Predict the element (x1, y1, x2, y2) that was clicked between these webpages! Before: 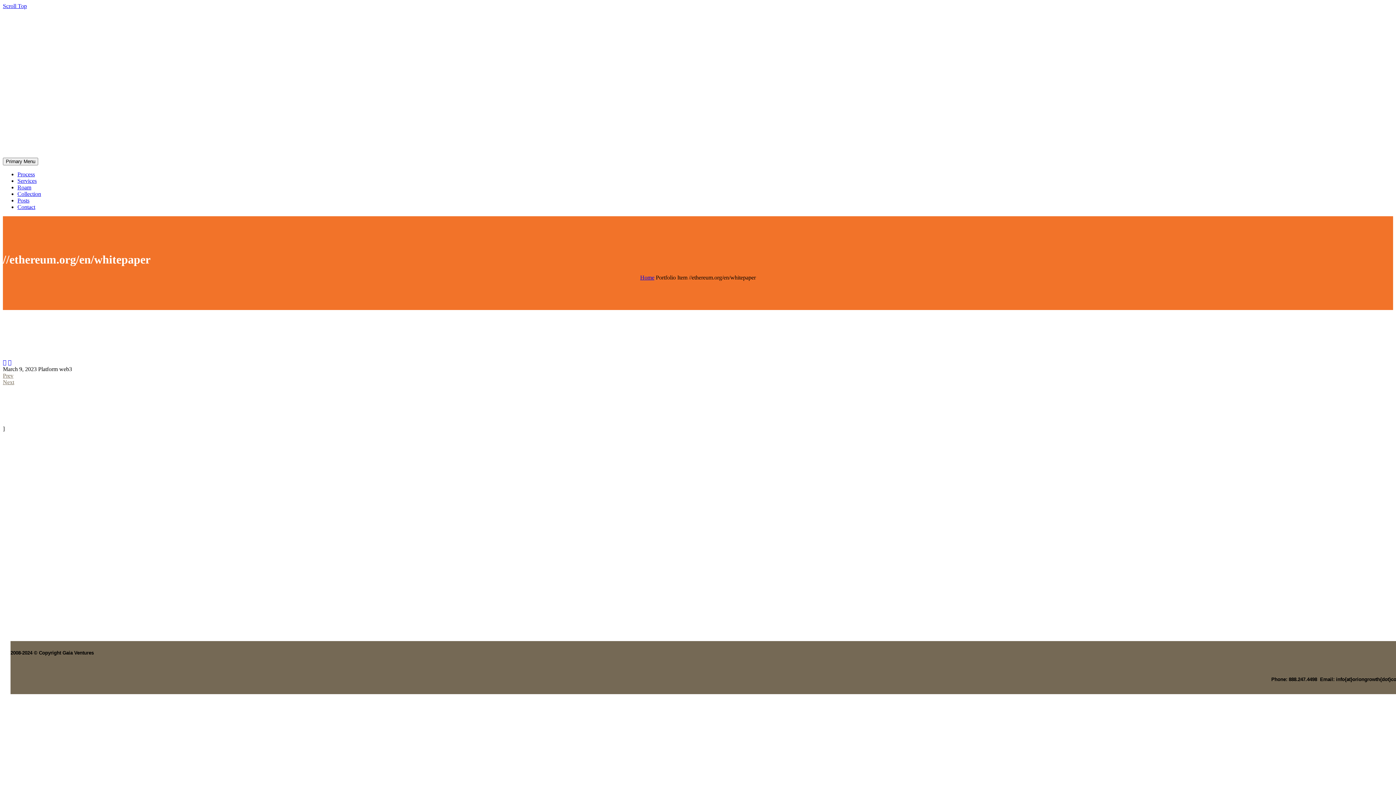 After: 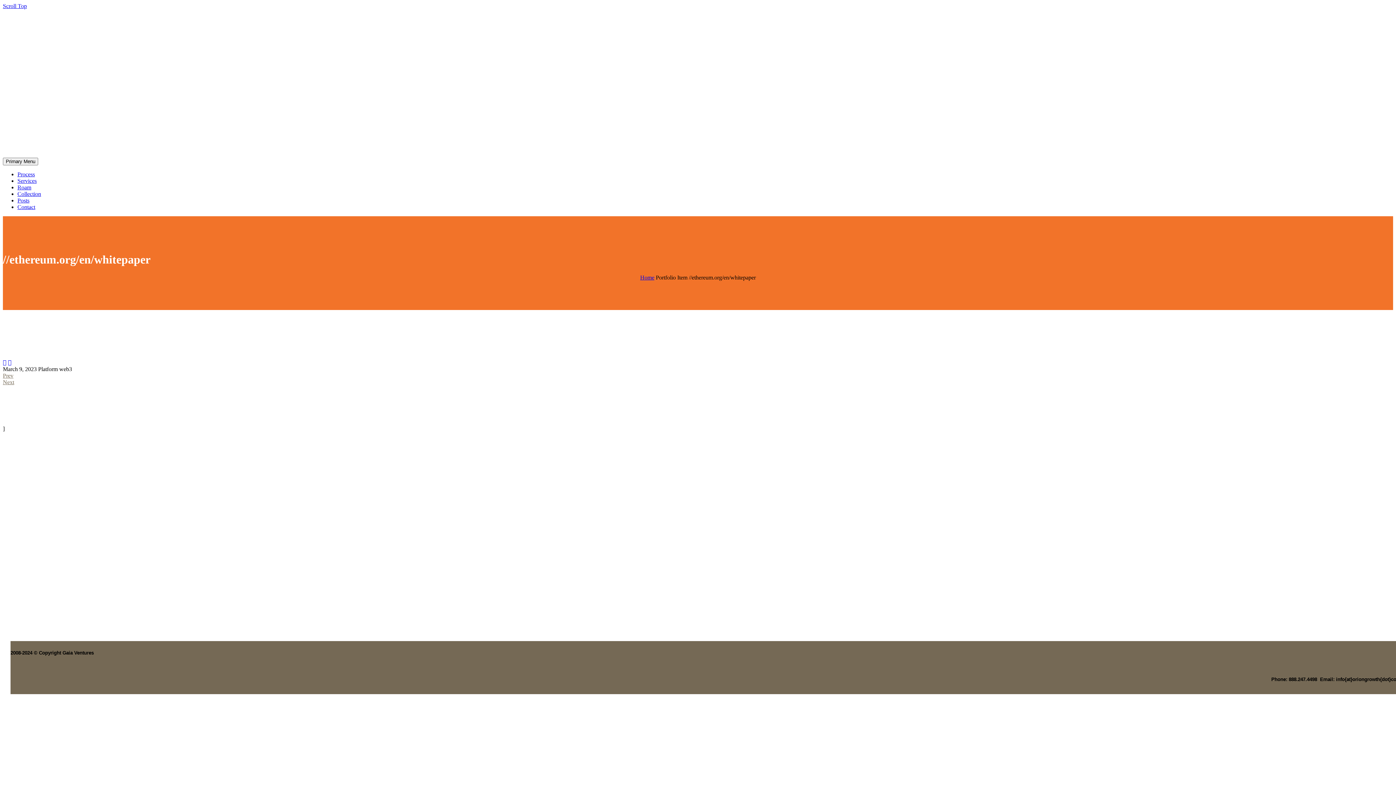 Action: bbox: (17, 555, 48, 561)